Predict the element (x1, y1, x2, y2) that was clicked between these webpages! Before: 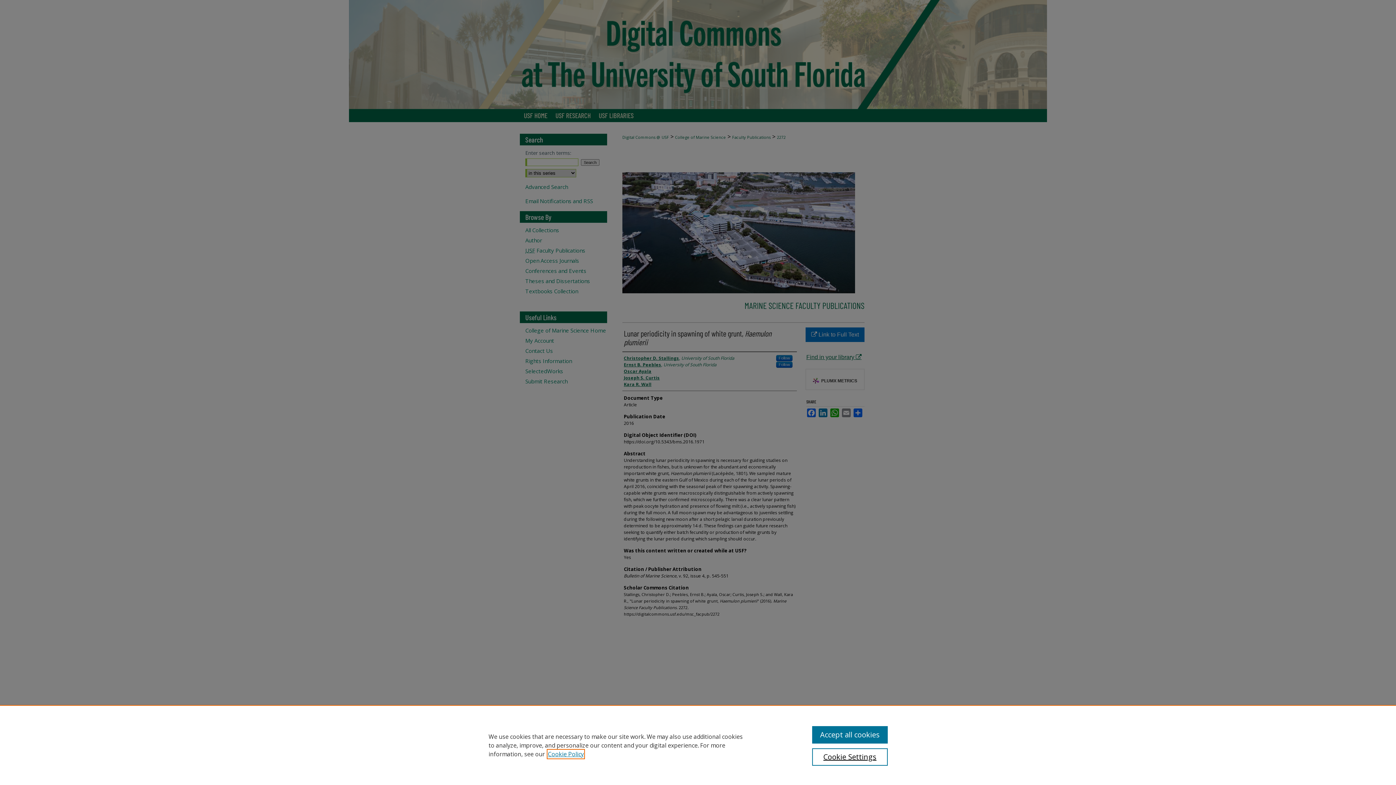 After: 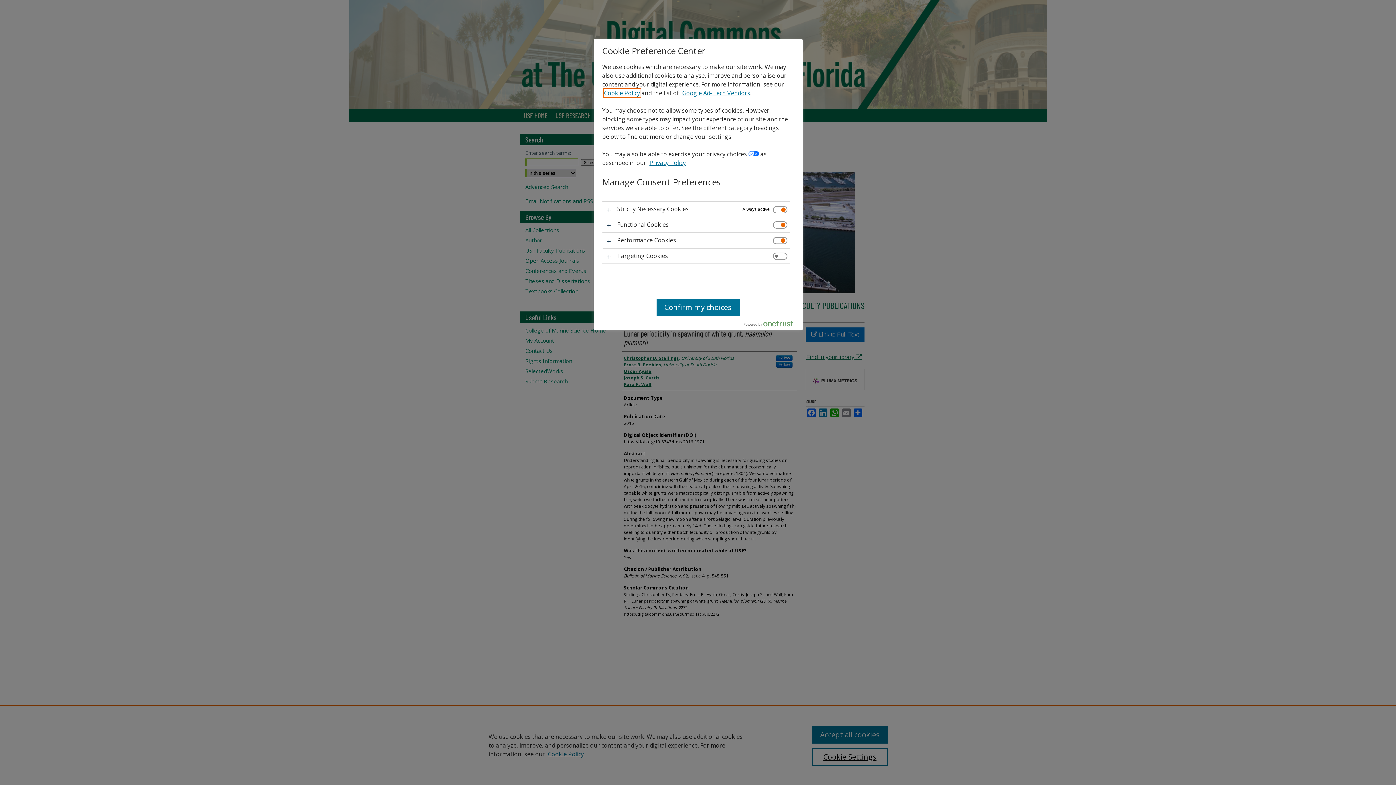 Action: label: Cookie Settings bbox: (812, 748, 887, 766)